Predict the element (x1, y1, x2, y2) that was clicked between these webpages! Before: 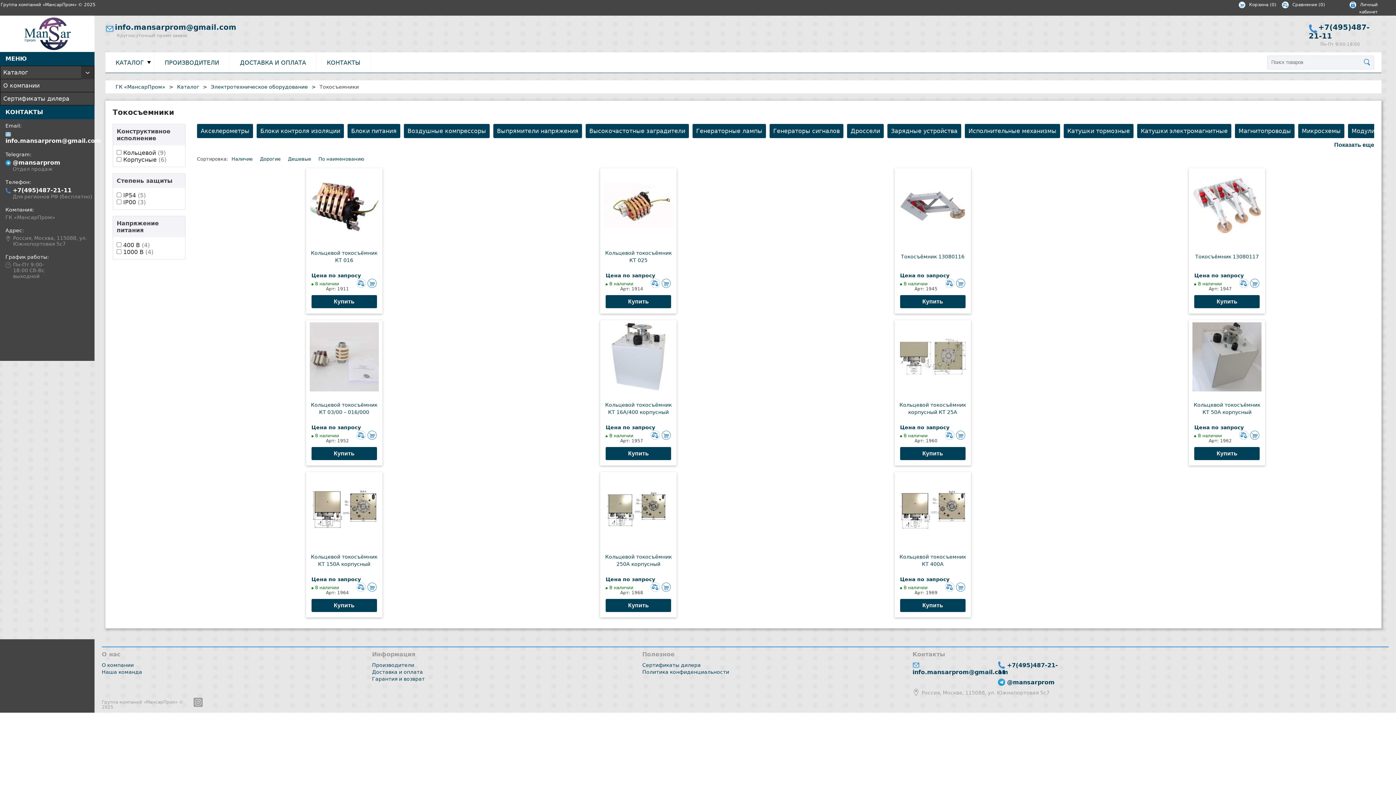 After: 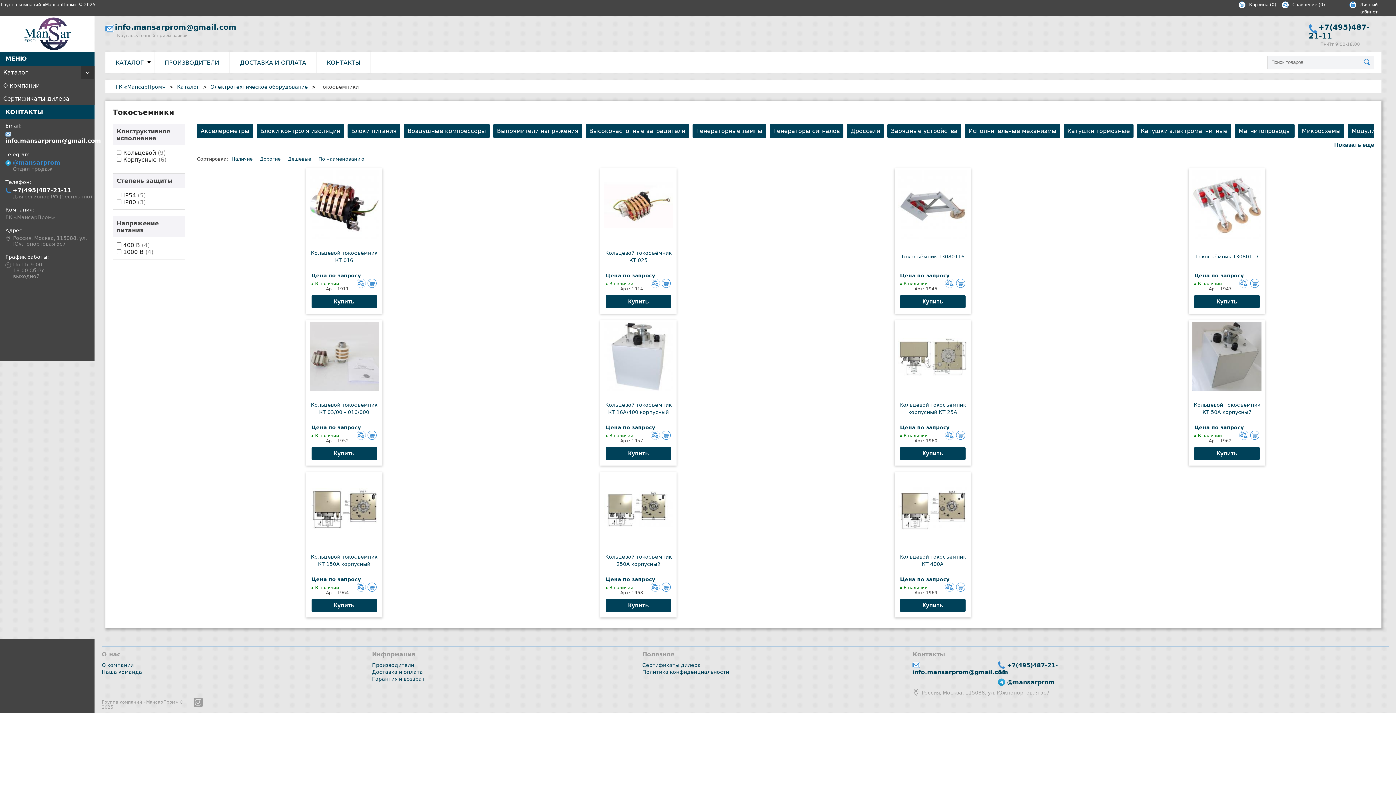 Action: label: @mansarprom bbox: (5, 159, 60, 166)